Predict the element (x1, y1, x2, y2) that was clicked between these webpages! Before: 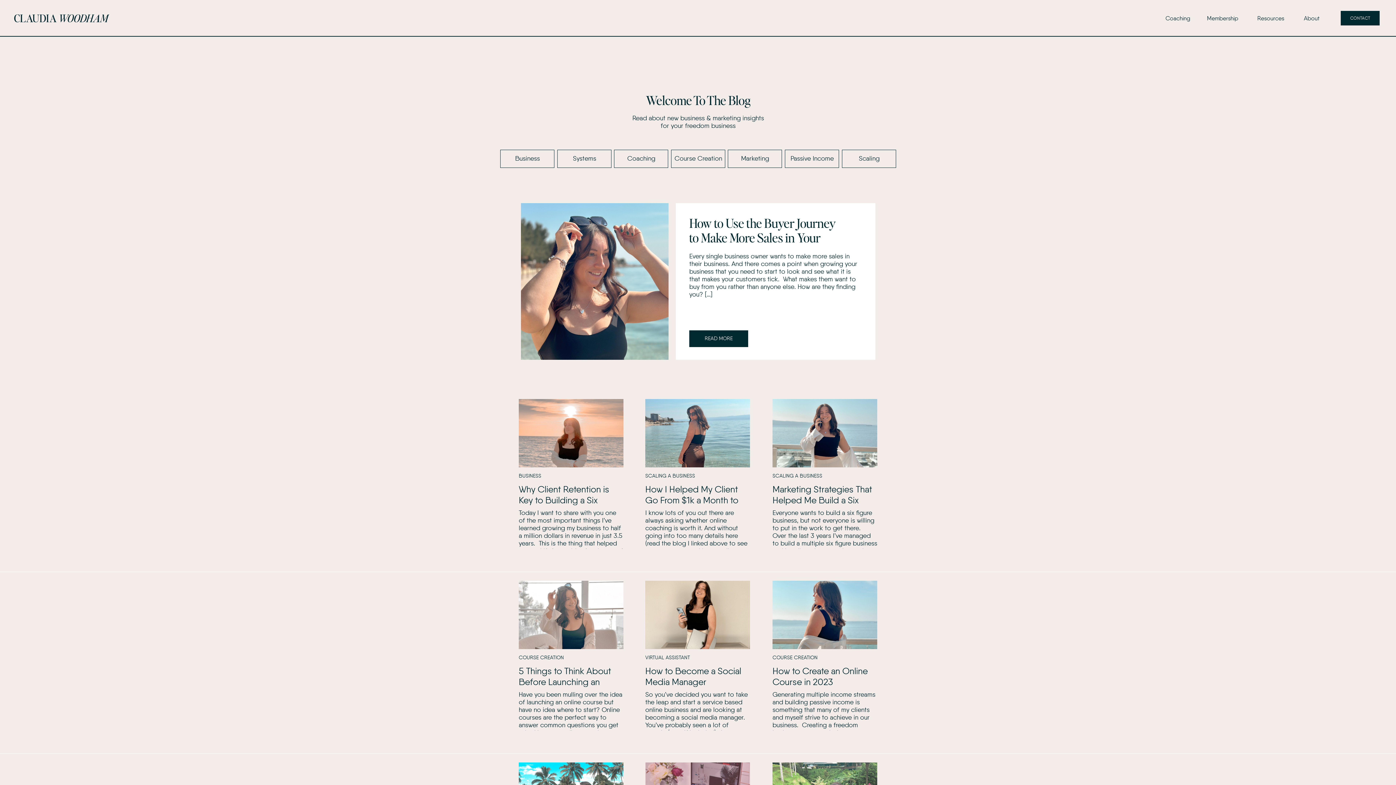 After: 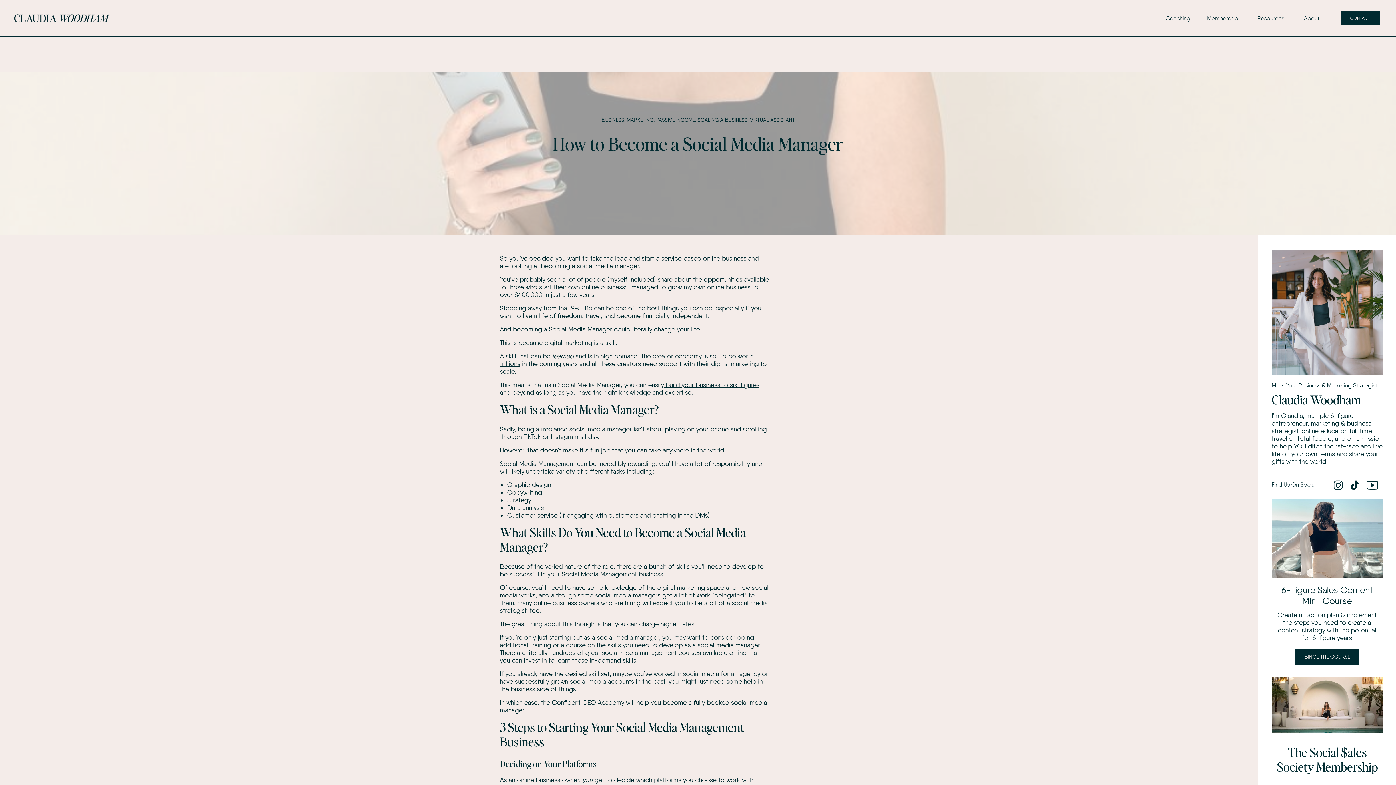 Action: label: How to Become a Social Media Manager bbox: (645, 665, 741, 687)